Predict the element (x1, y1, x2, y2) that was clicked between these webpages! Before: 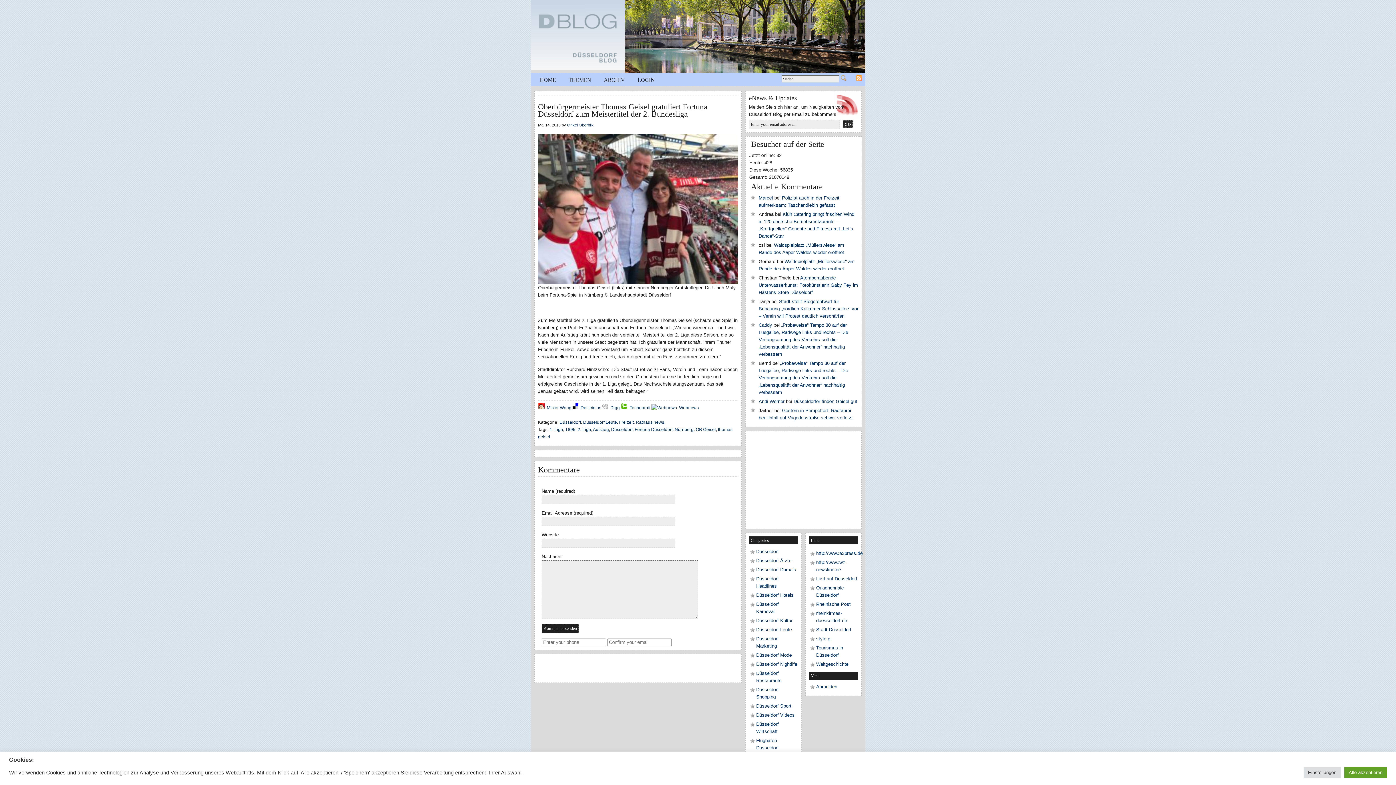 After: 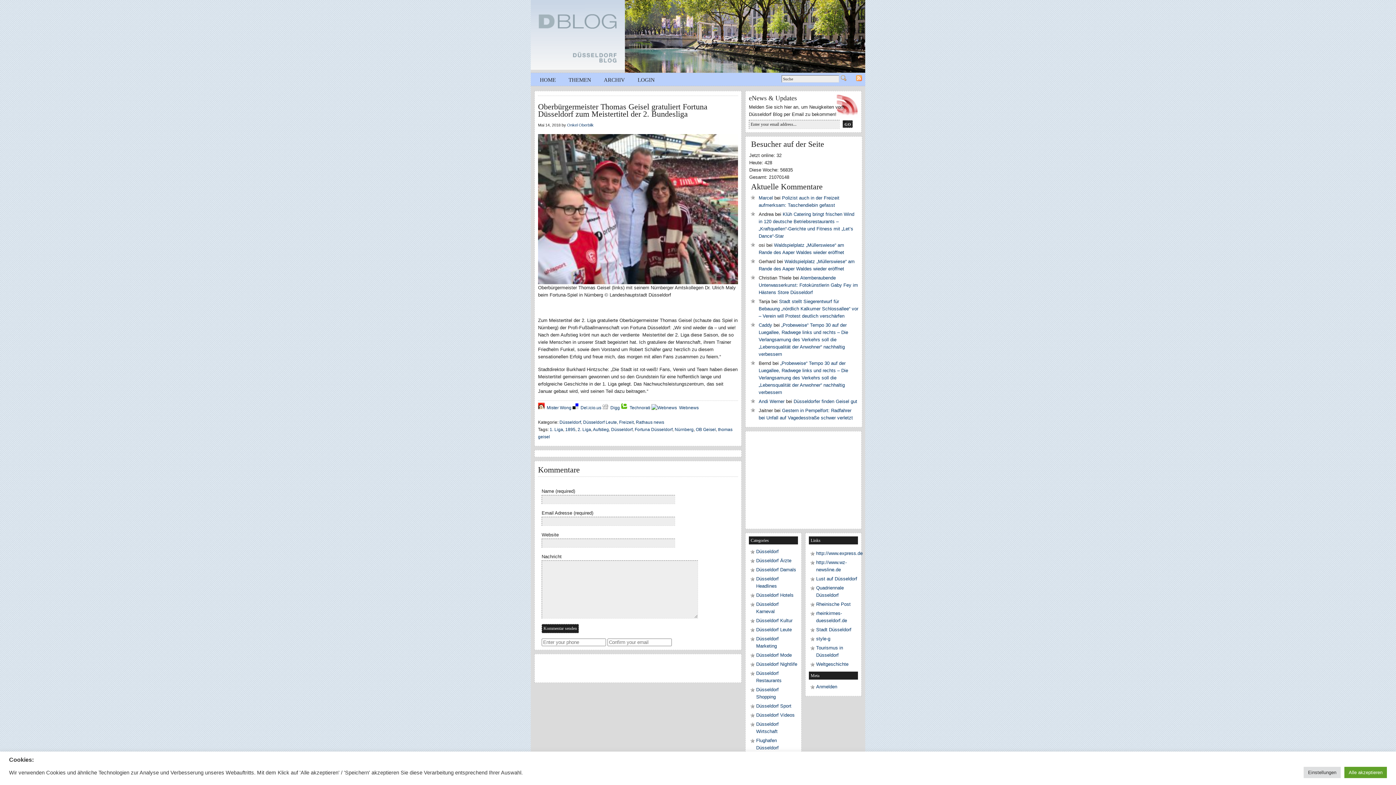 Action: bbox: (621, 405, 627, 410)